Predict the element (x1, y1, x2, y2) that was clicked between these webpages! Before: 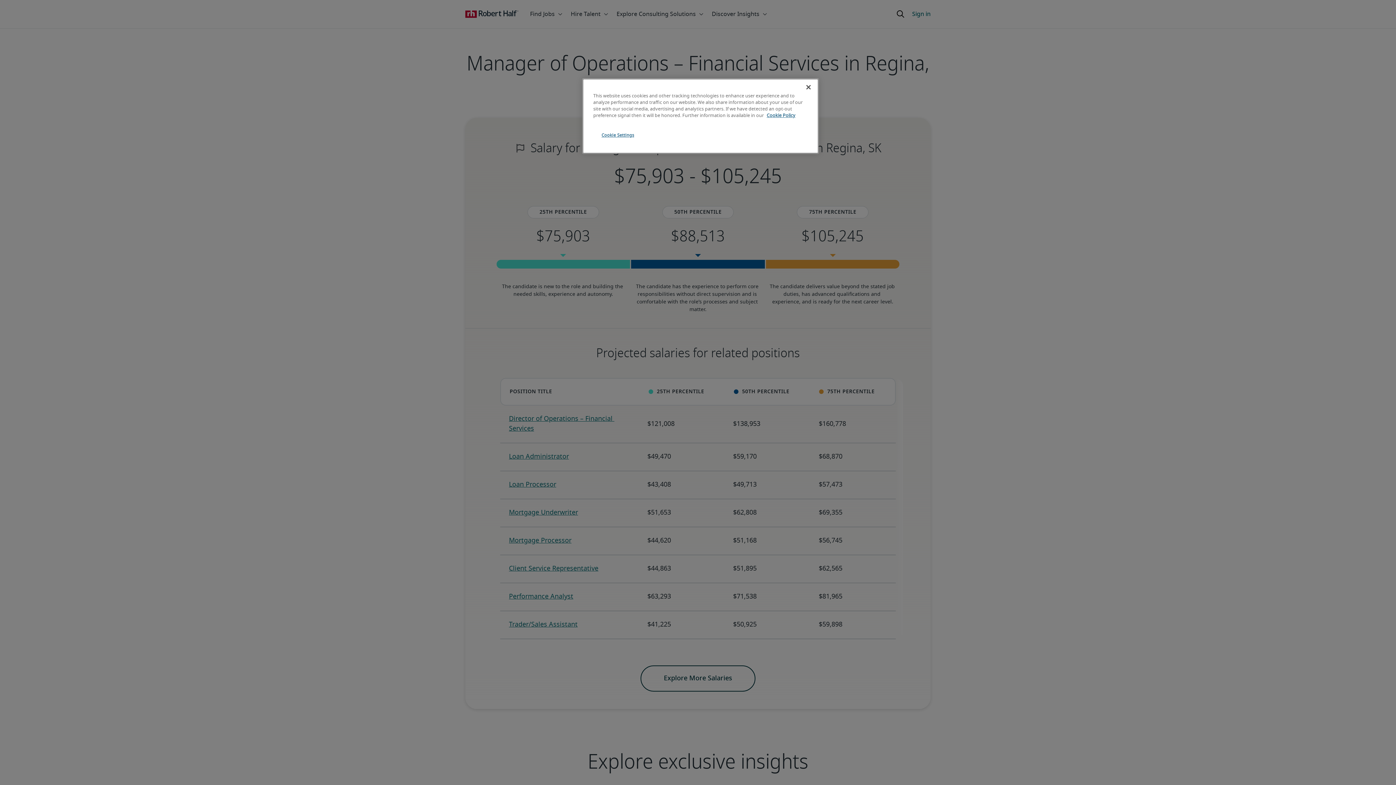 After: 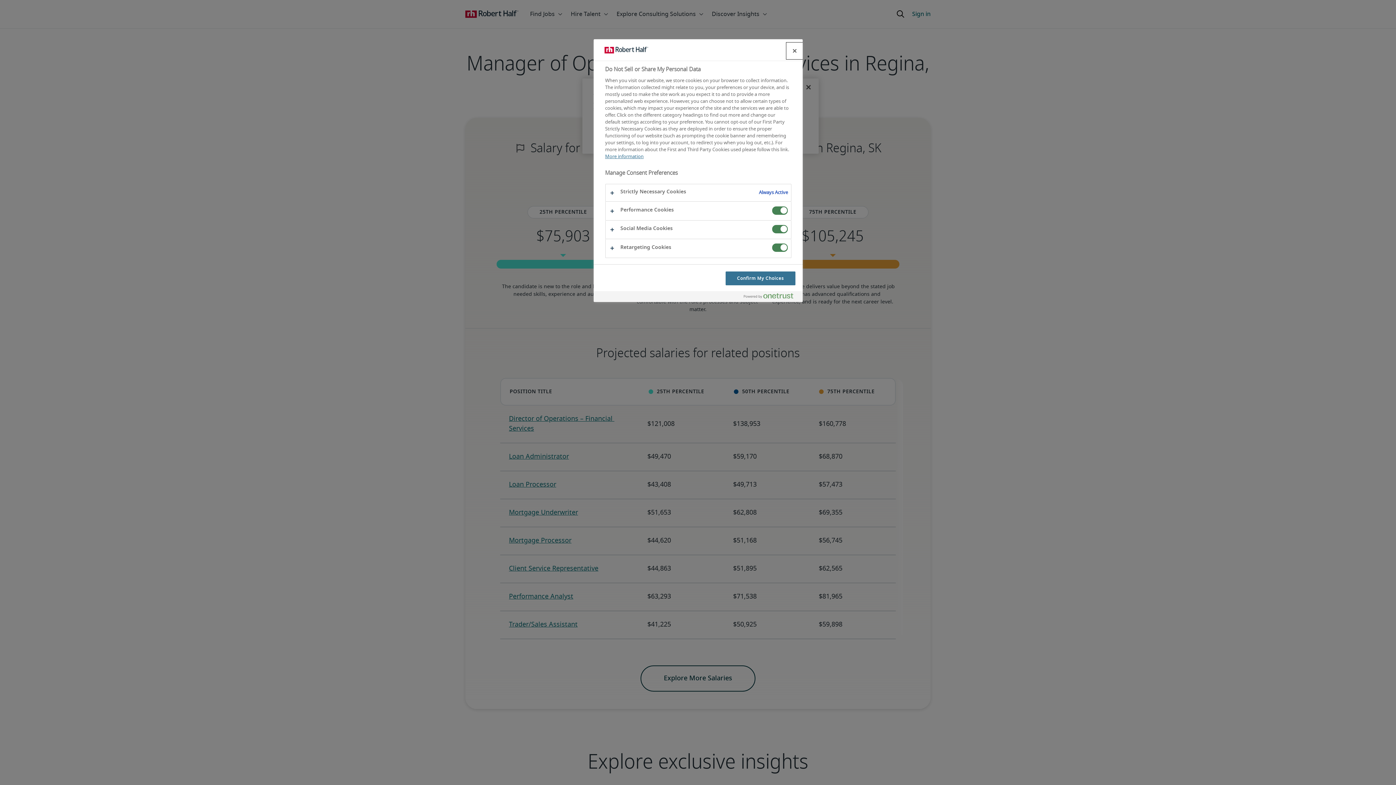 Action: label: Cookie Settings bbox: (593, 128, 642, 142)